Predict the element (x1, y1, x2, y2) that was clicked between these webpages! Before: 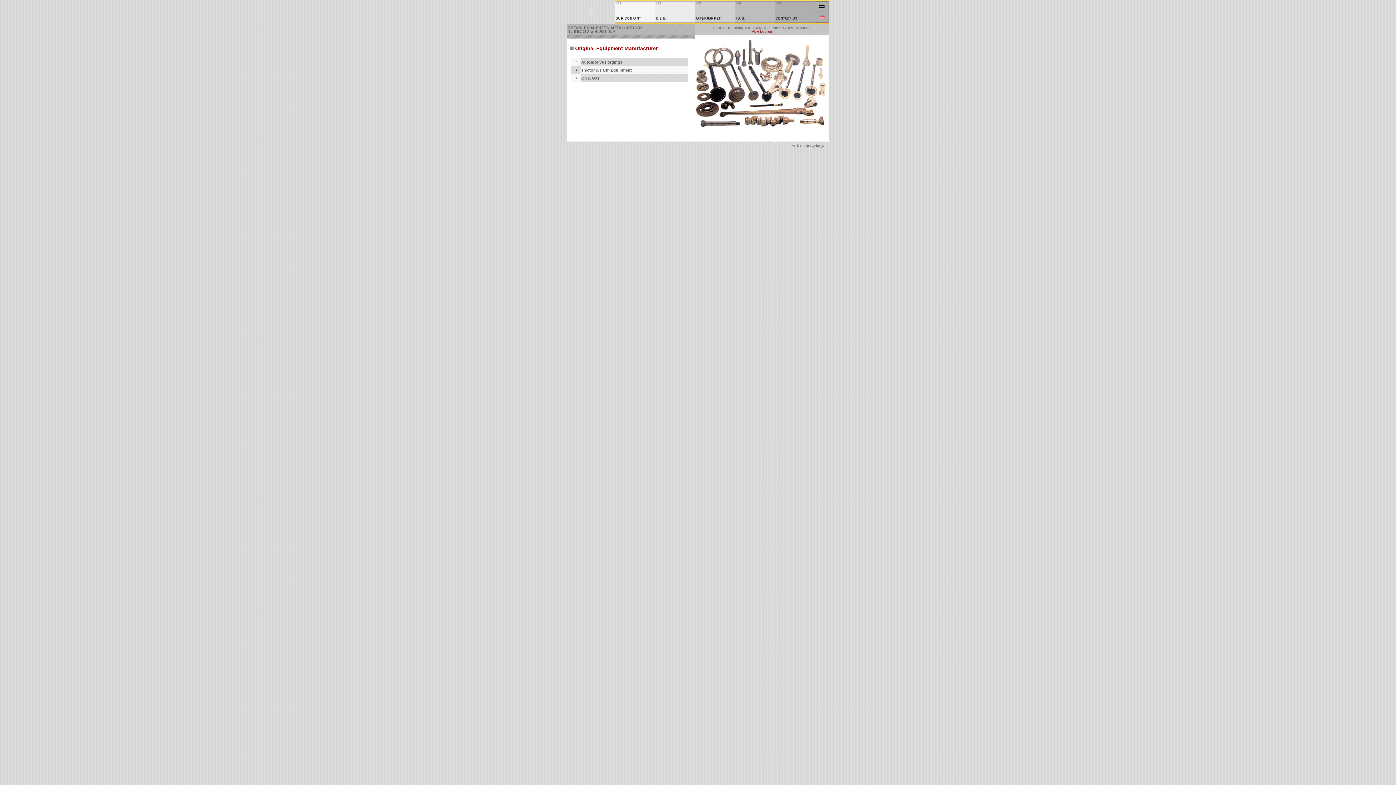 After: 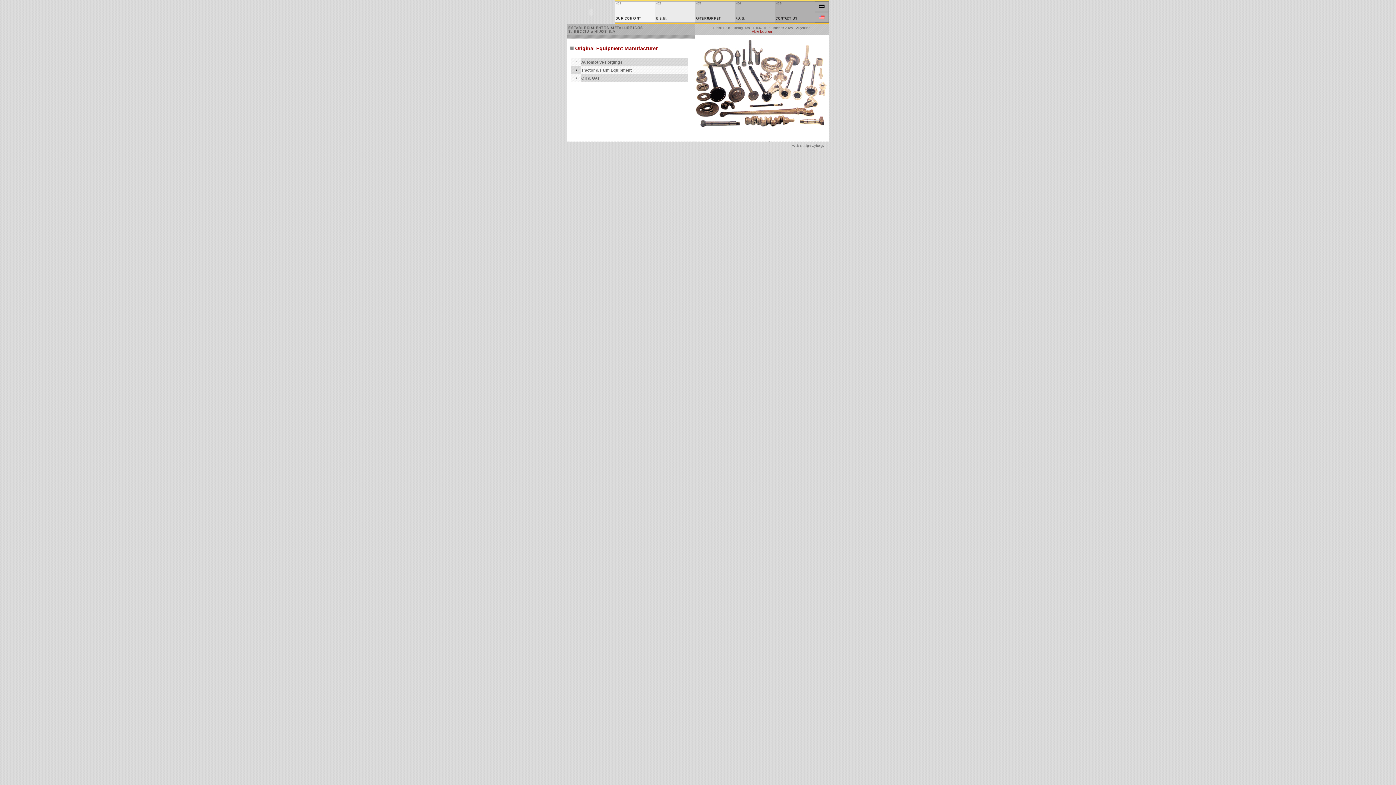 Action: bbox: (654, 19, 694, 25)